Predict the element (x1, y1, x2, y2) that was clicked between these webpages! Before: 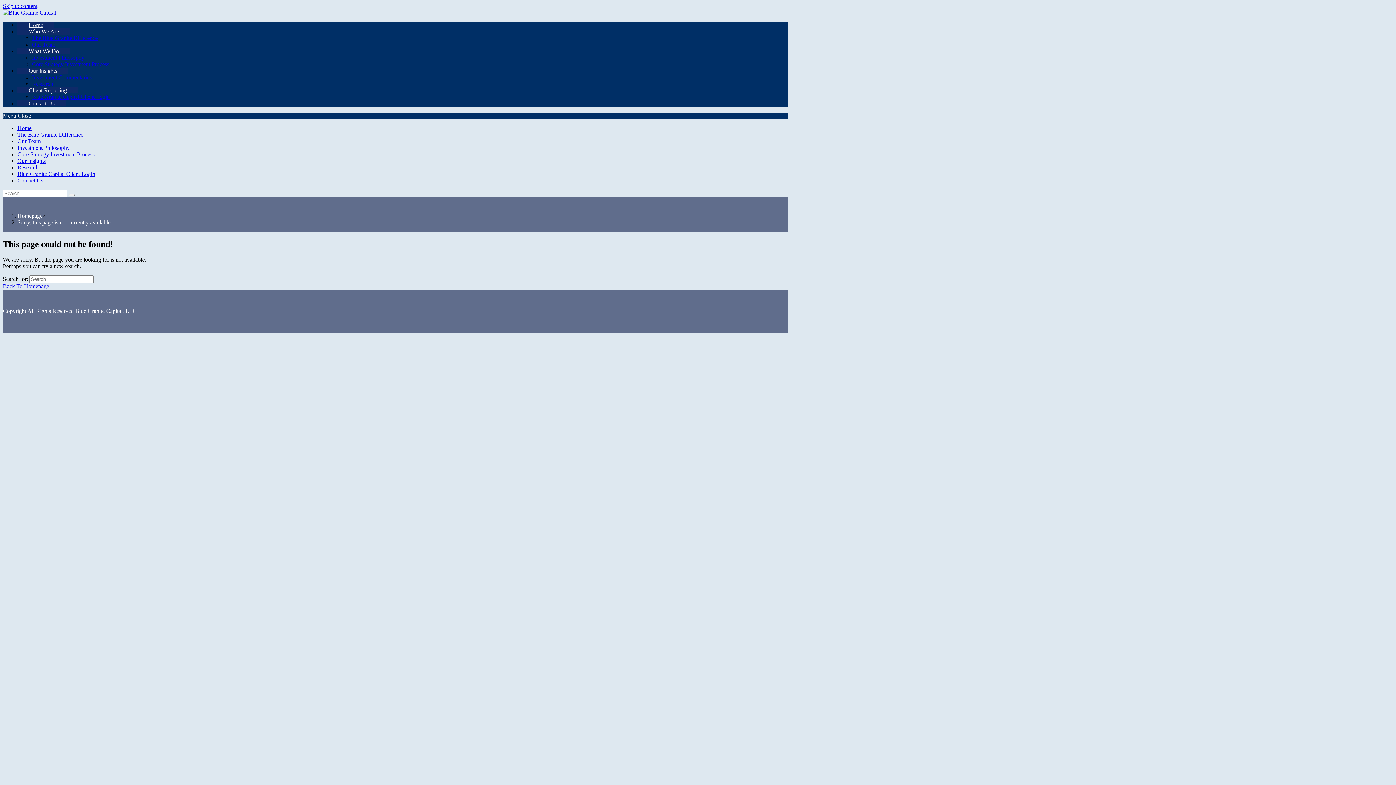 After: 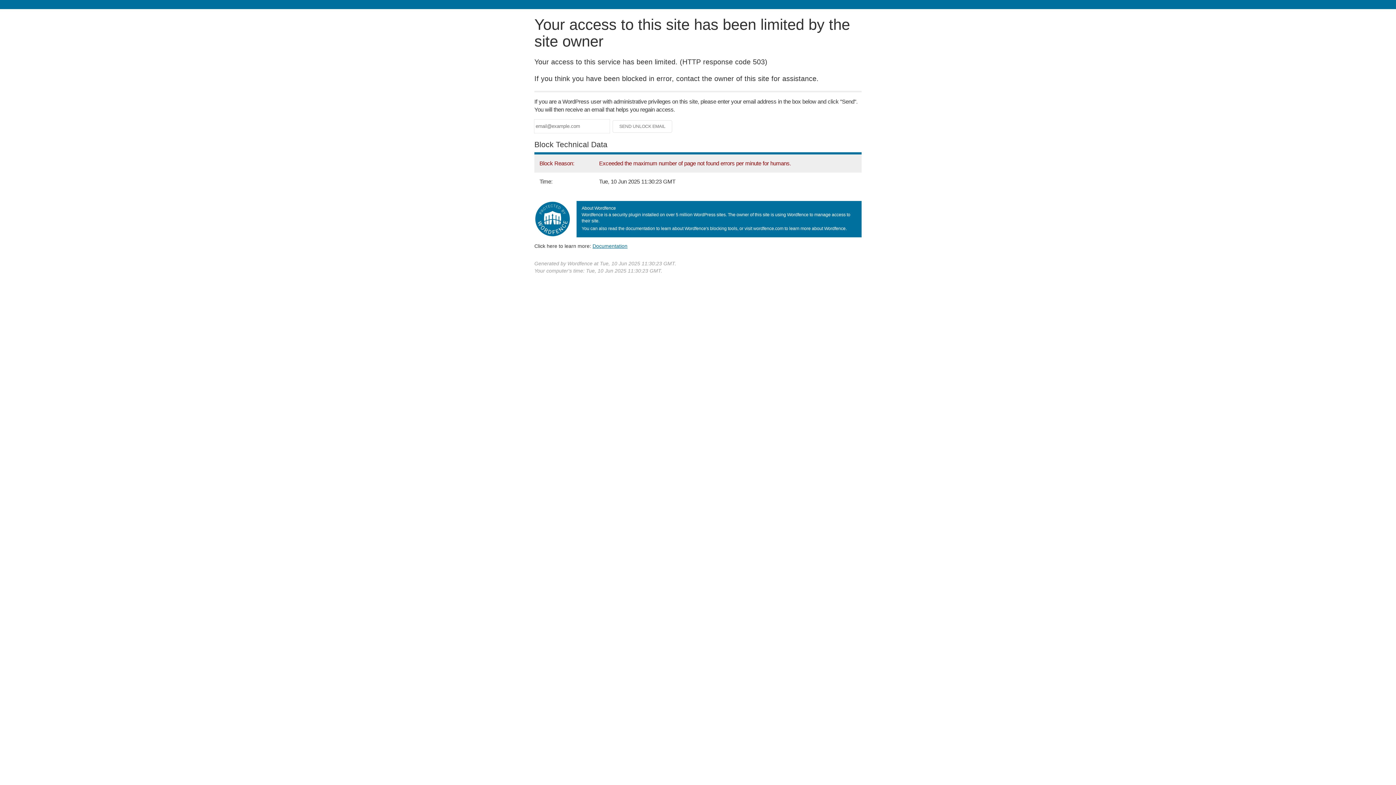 Action: label: The Blue Granite Difference bbox: (32, 34, 97, 41)